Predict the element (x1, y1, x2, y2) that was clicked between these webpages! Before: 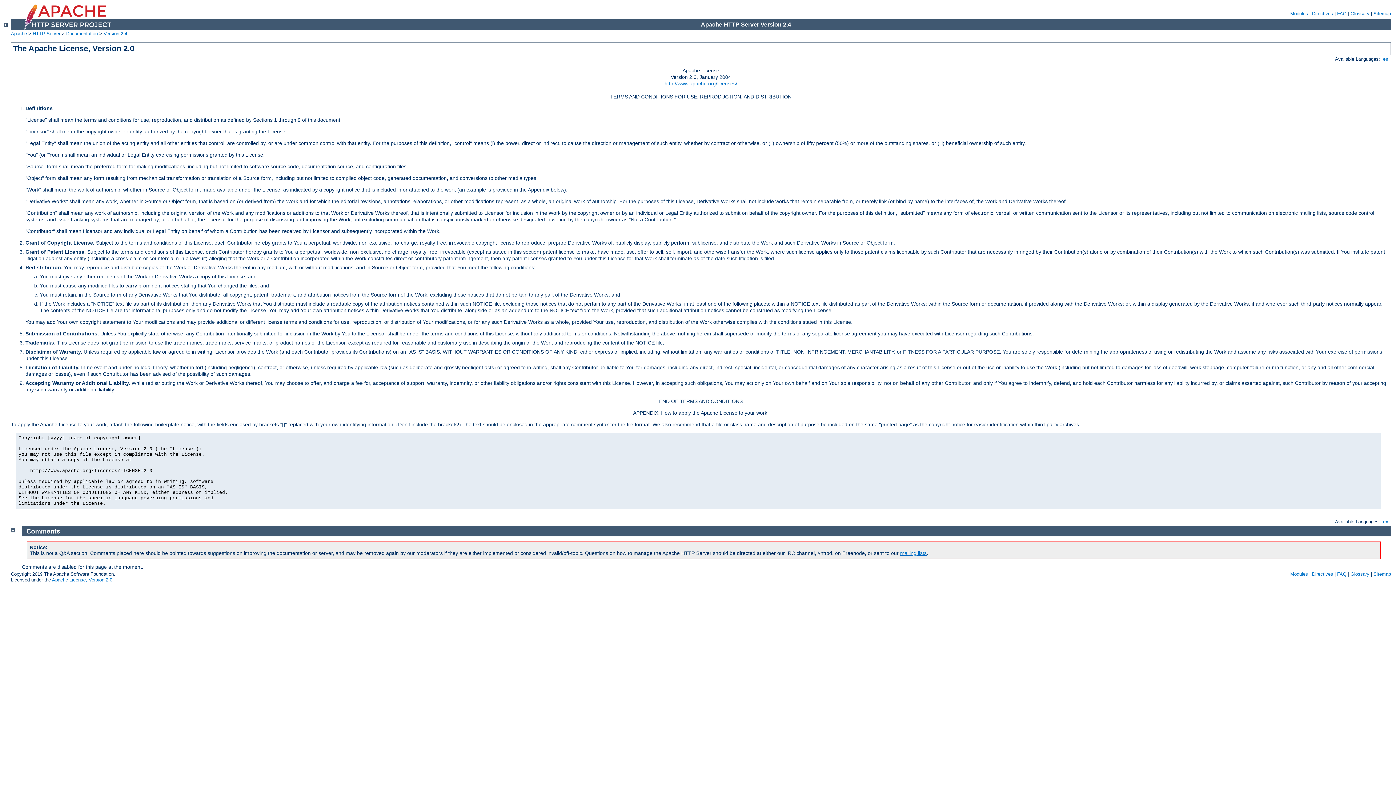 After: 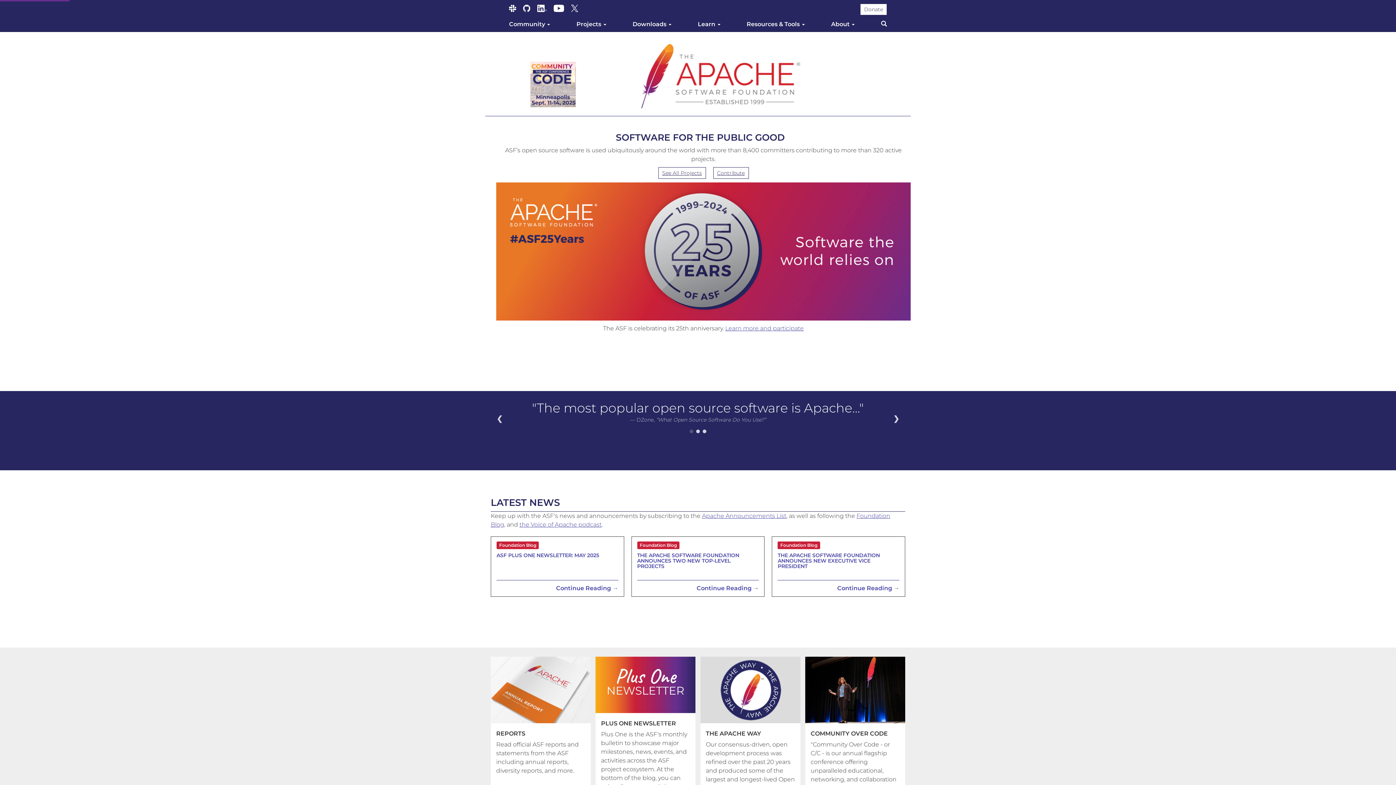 Action: label: Apache bbox: (10, 30, 26, 36)